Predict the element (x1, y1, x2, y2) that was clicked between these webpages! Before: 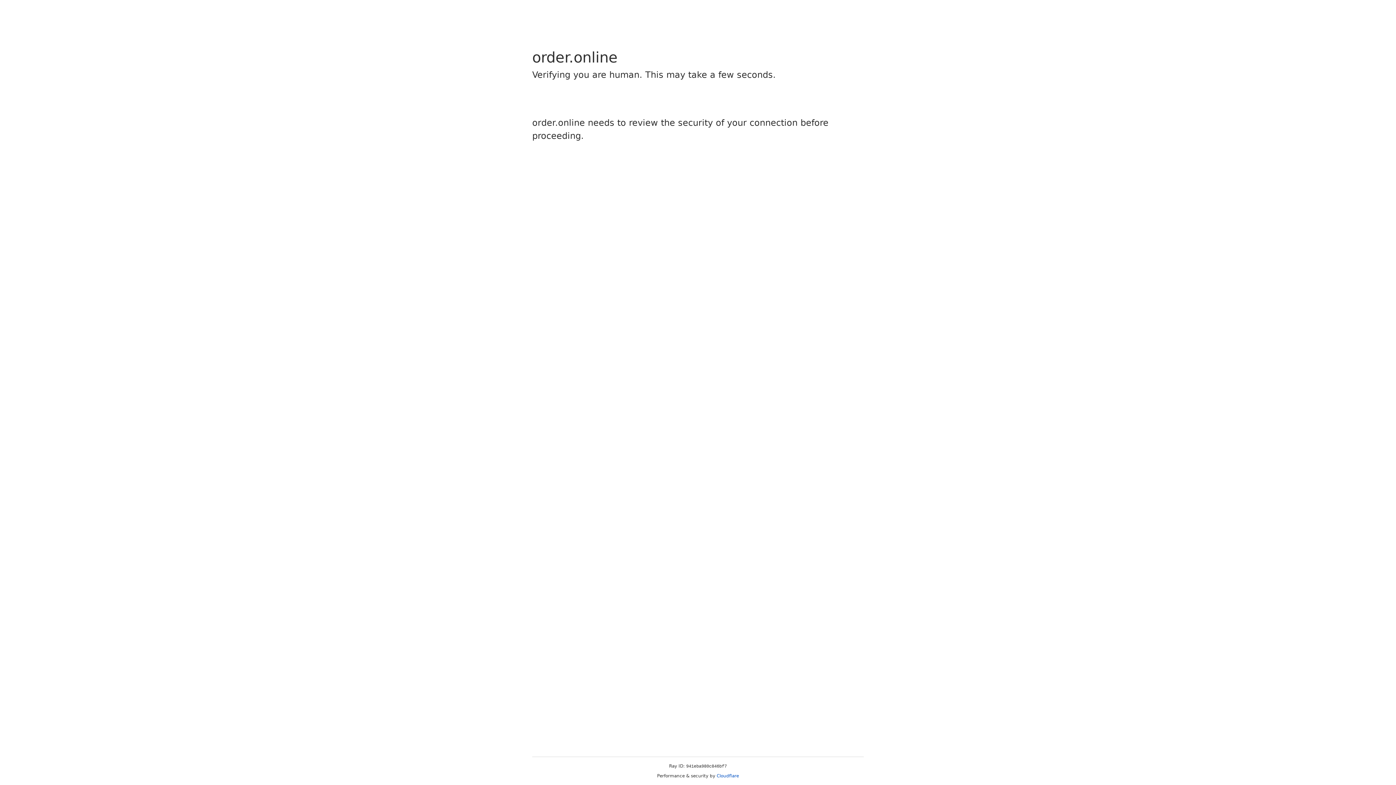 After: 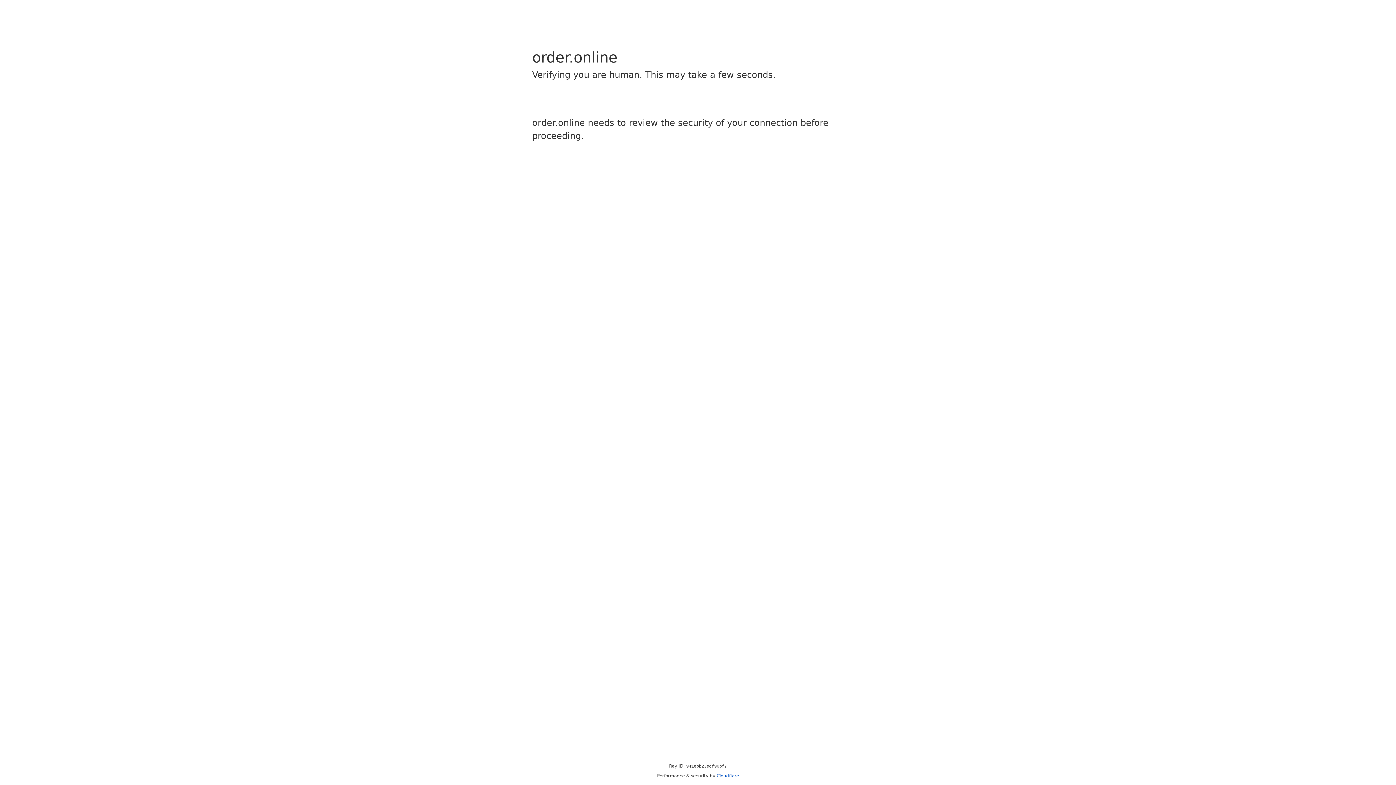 Action: bbox: (716, 773, 739, 778) label: Cloudflare